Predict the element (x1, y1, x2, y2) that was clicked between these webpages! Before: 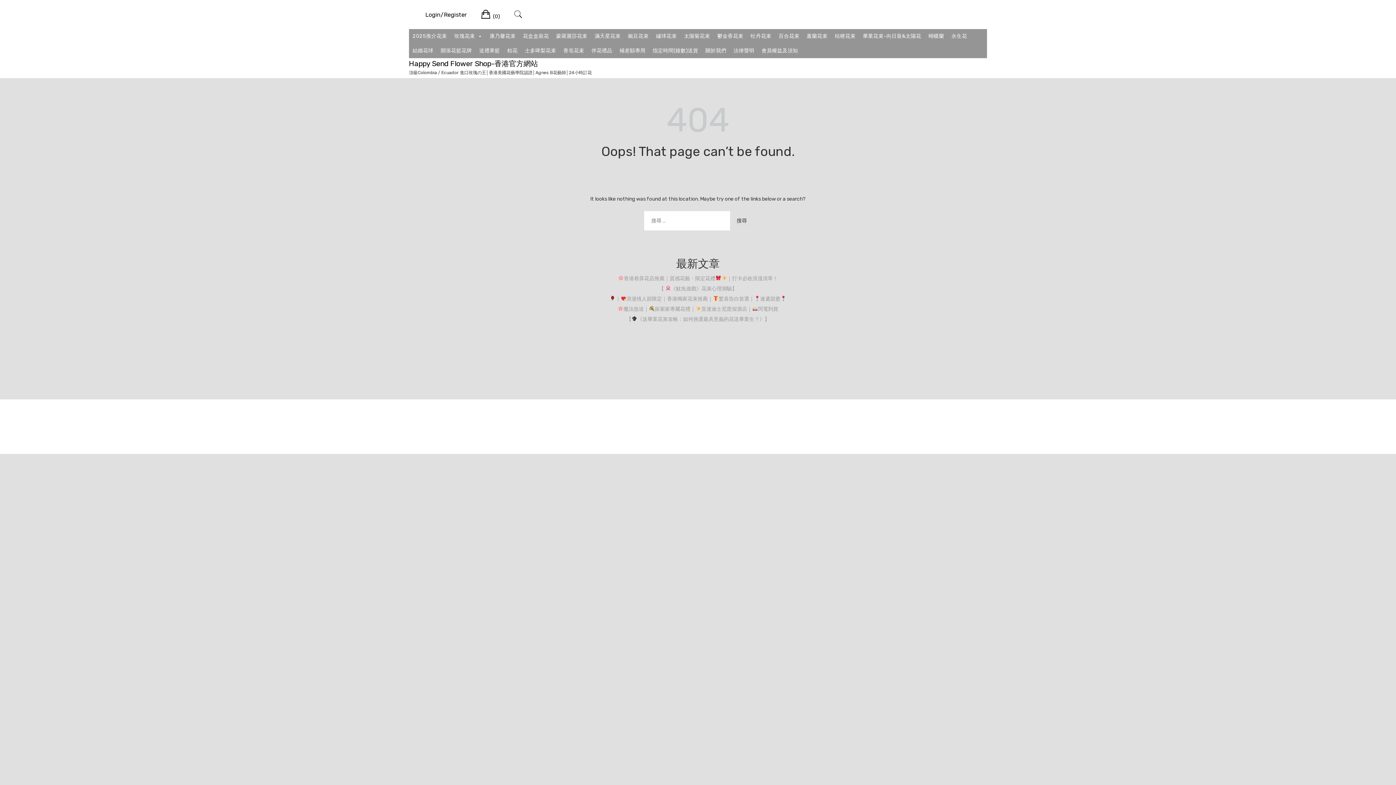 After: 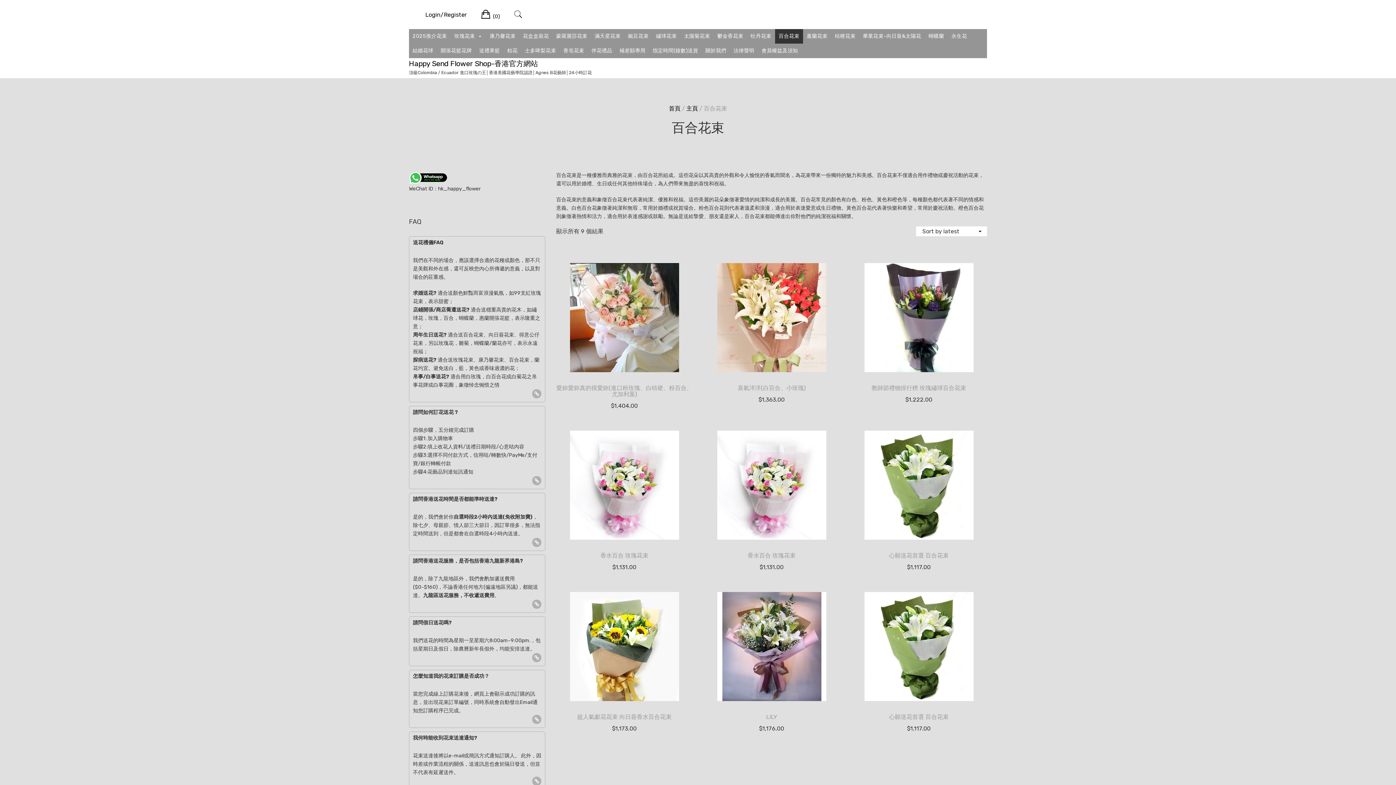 Action: bbox: (775, 29, 803, 43) label: 百合花束